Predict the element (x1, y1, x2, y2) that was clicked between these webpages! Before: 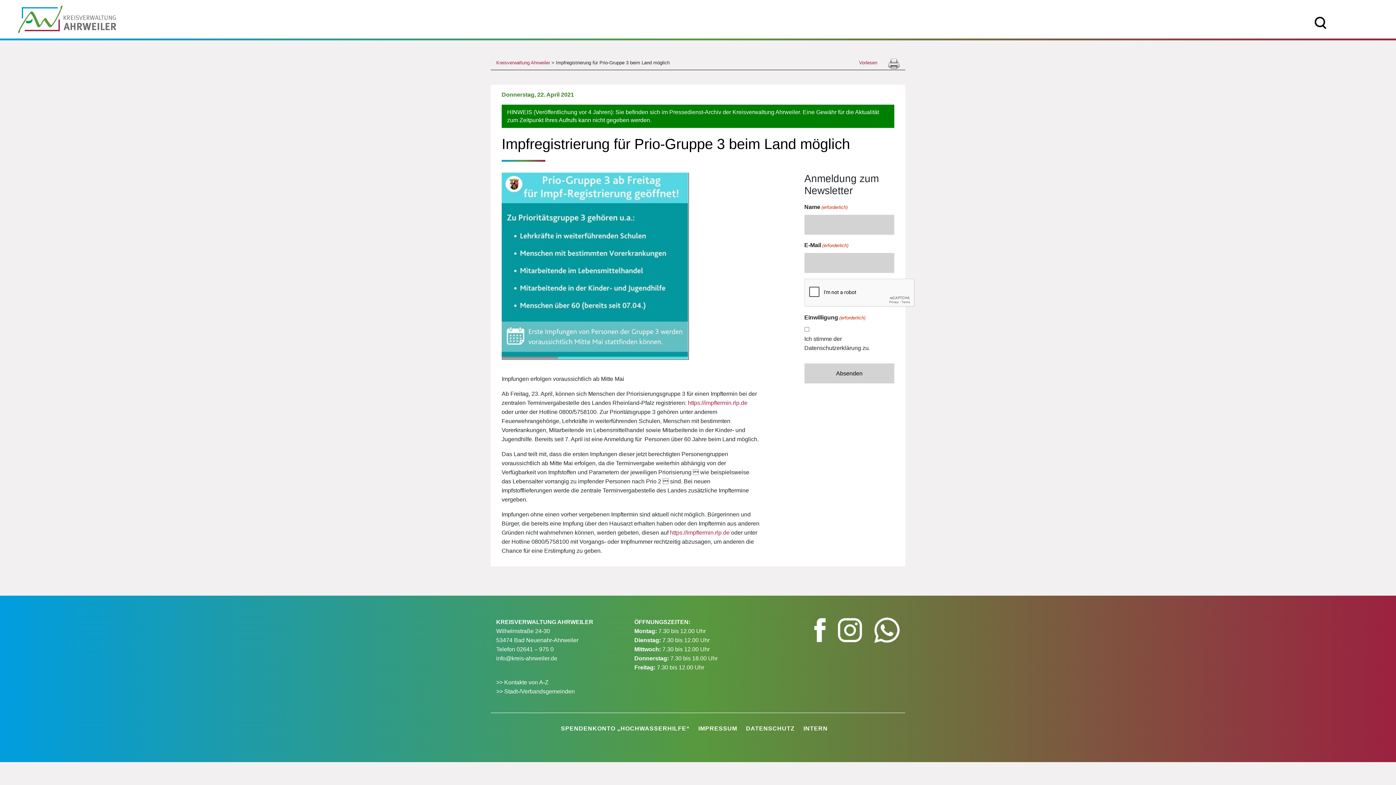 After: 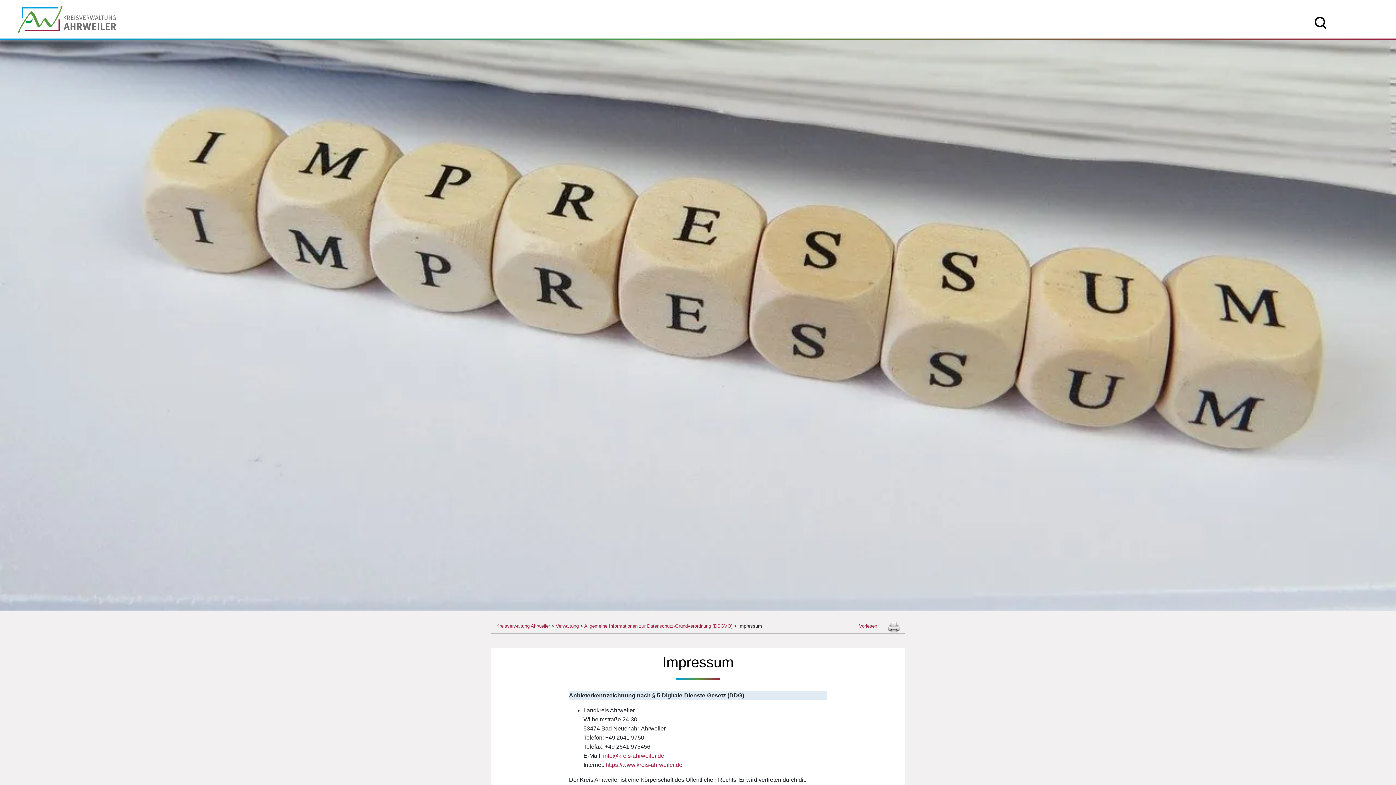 Action: label: IMPRESSUM bbox: (698, 724, 737, 733)